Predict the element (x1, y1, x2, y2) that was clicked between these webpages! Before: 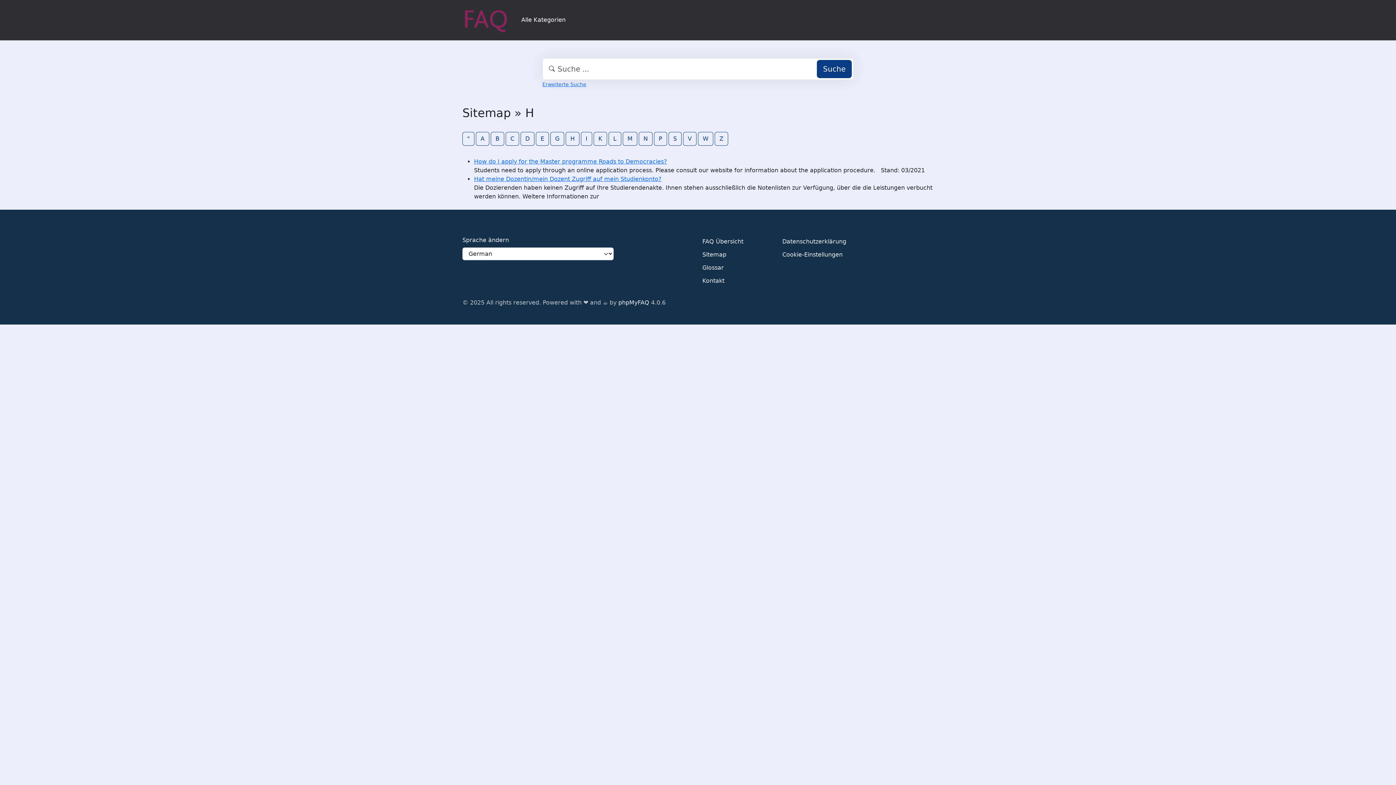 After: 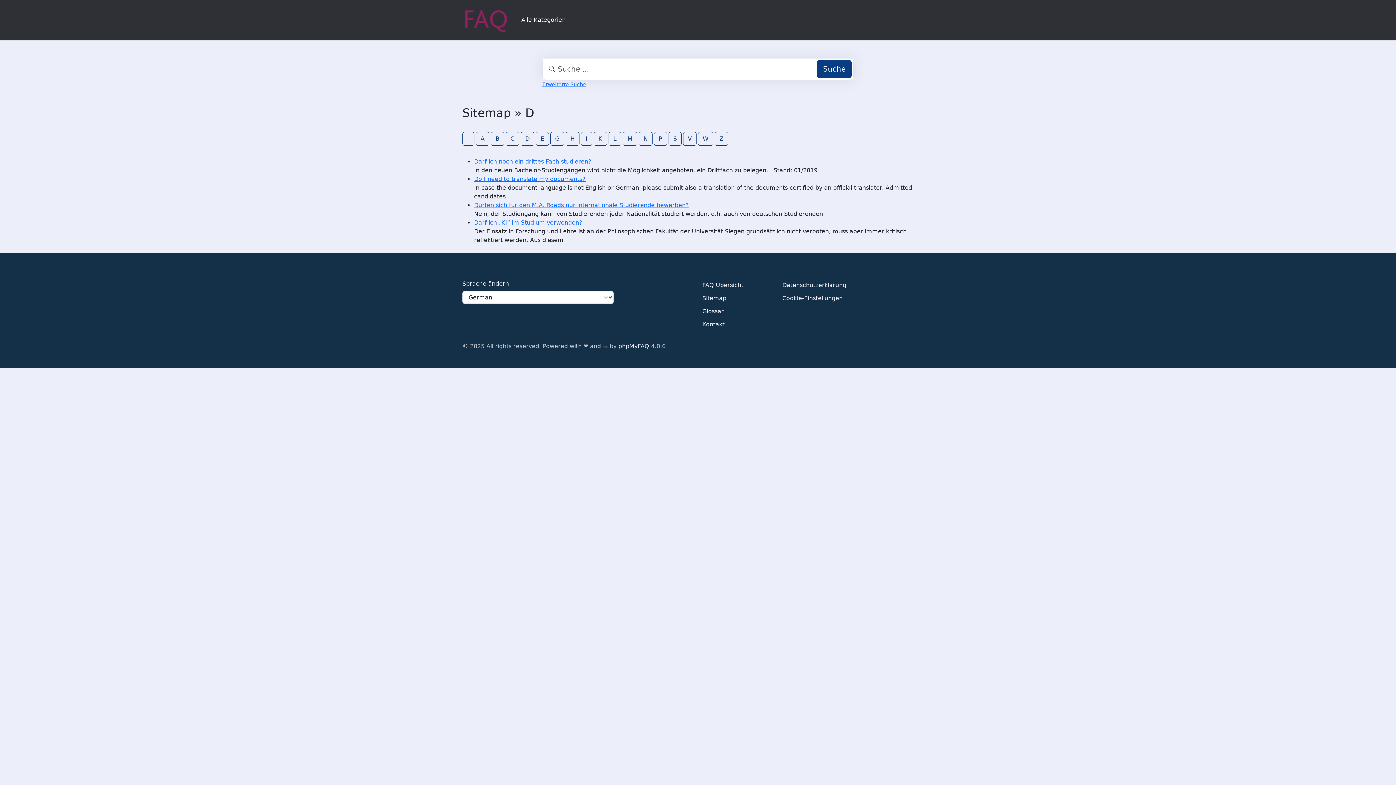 Action: bbox: (520, 131, 534, 145) label: D